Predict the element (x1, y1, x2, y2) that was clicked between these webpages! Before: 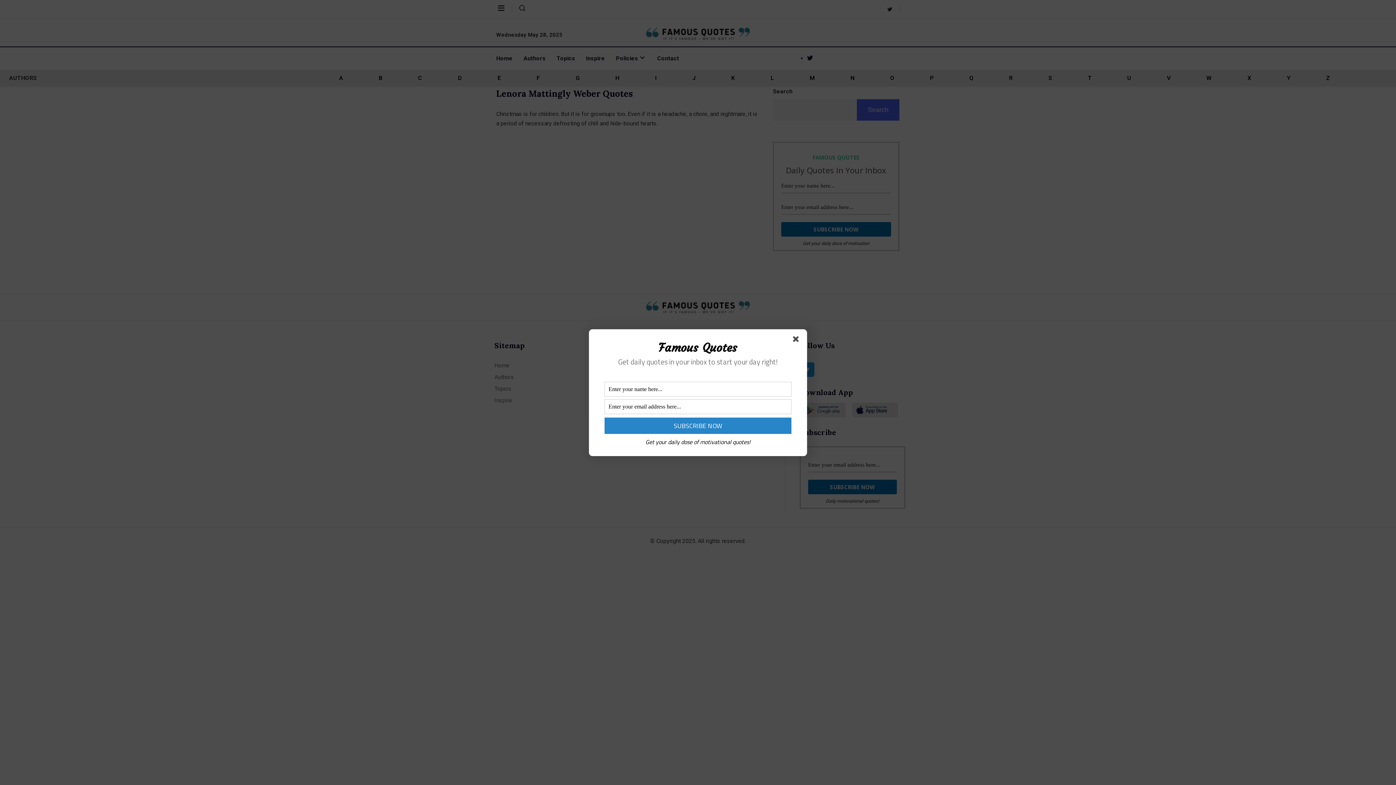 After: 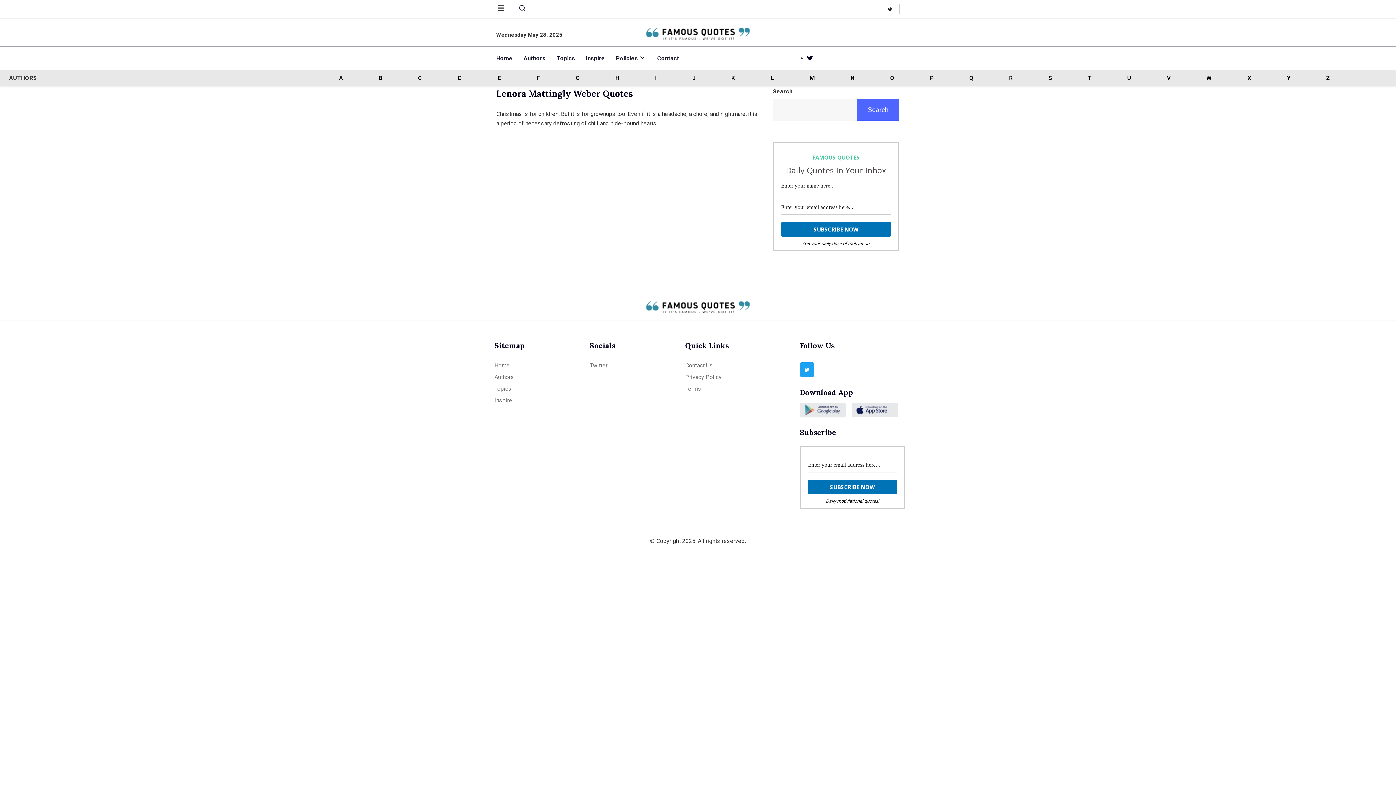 Action: bbox: (793, 336, 801, 344)